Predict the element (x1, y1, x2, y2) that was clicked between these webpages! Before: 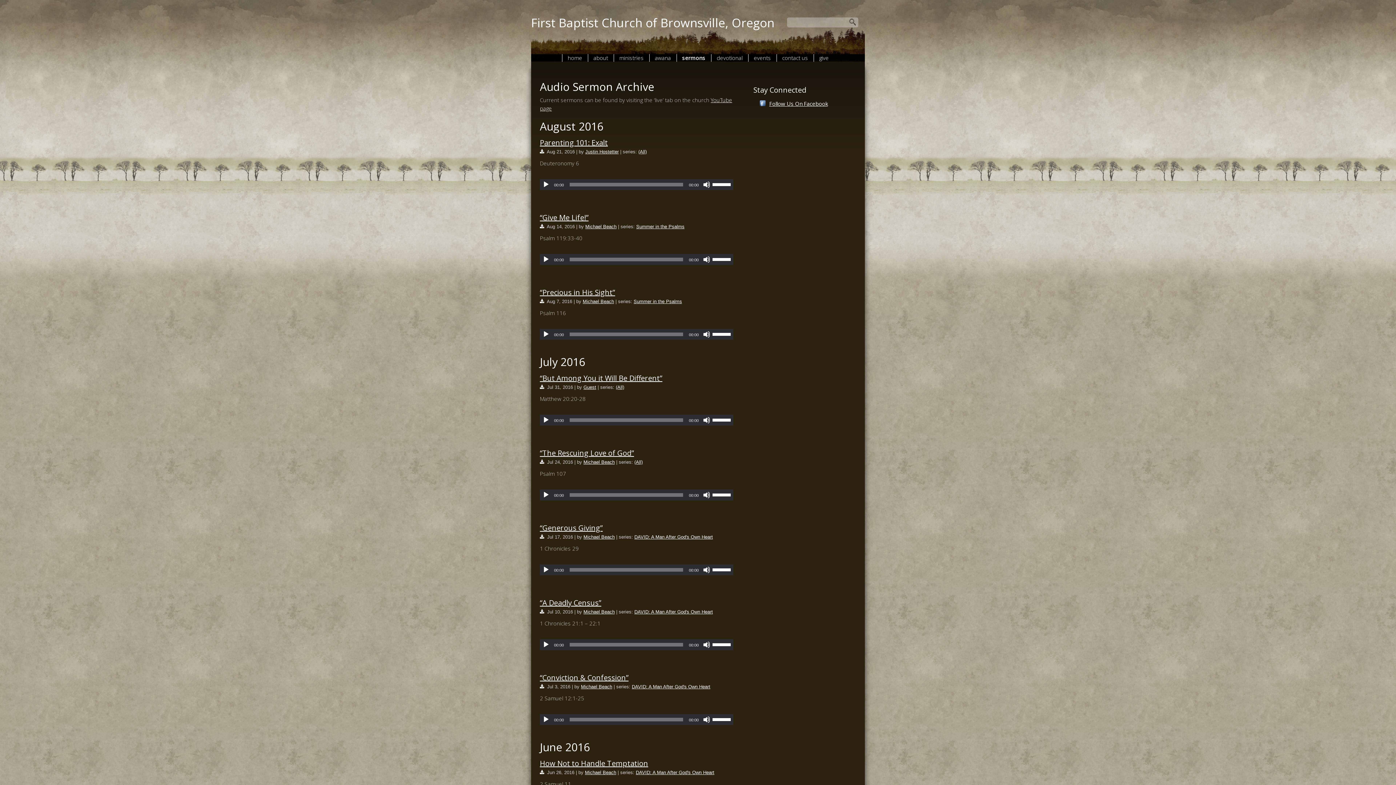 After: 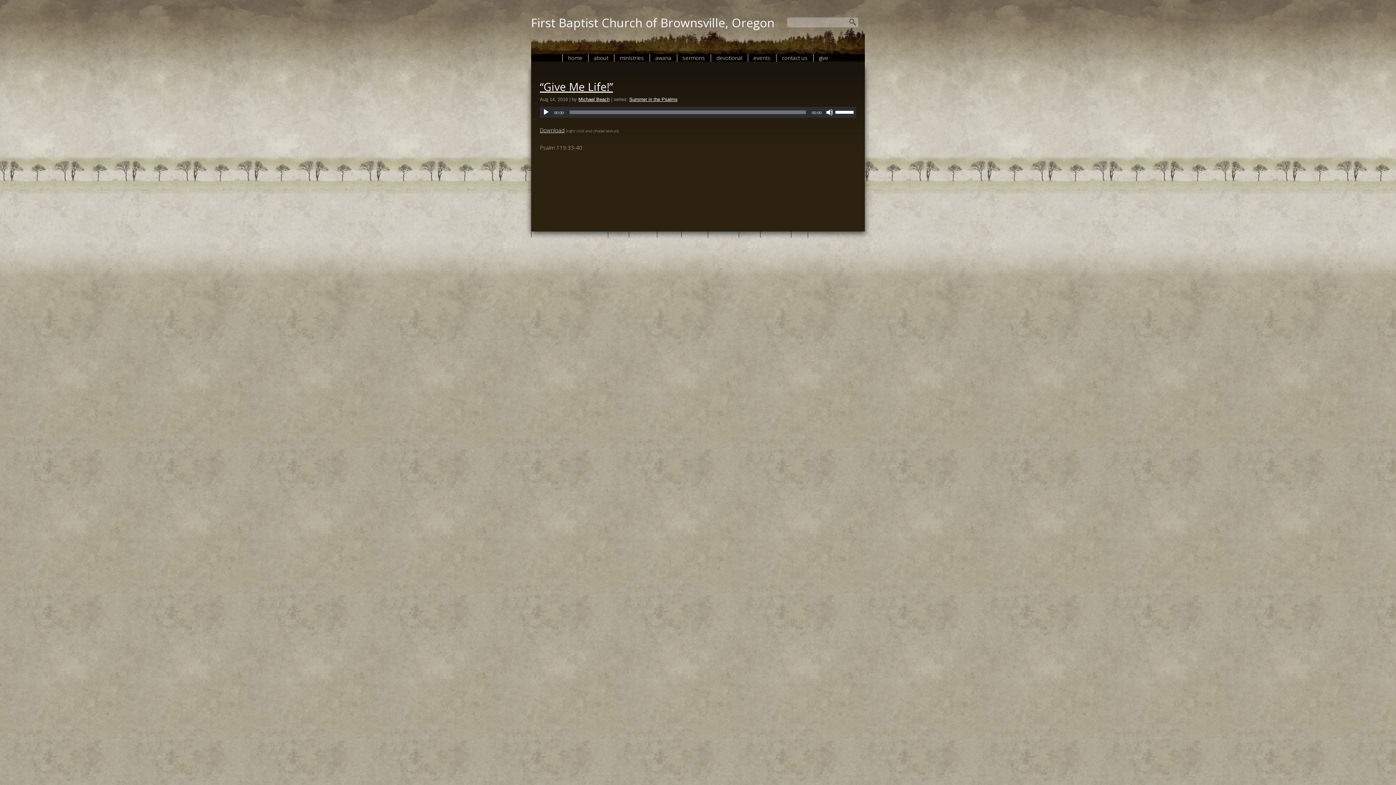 Action: label: “Give Me Life!” bbox: (540, 212, 588, 222)